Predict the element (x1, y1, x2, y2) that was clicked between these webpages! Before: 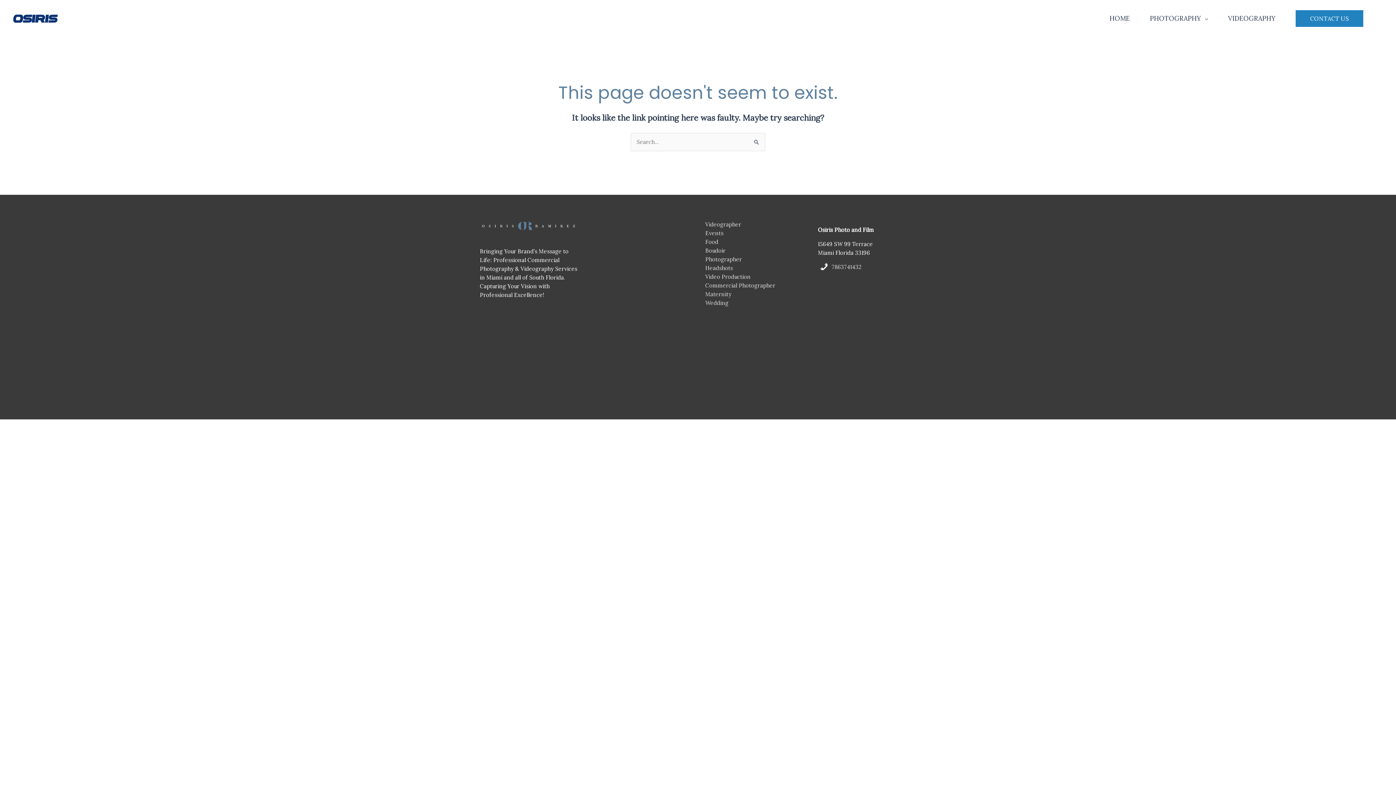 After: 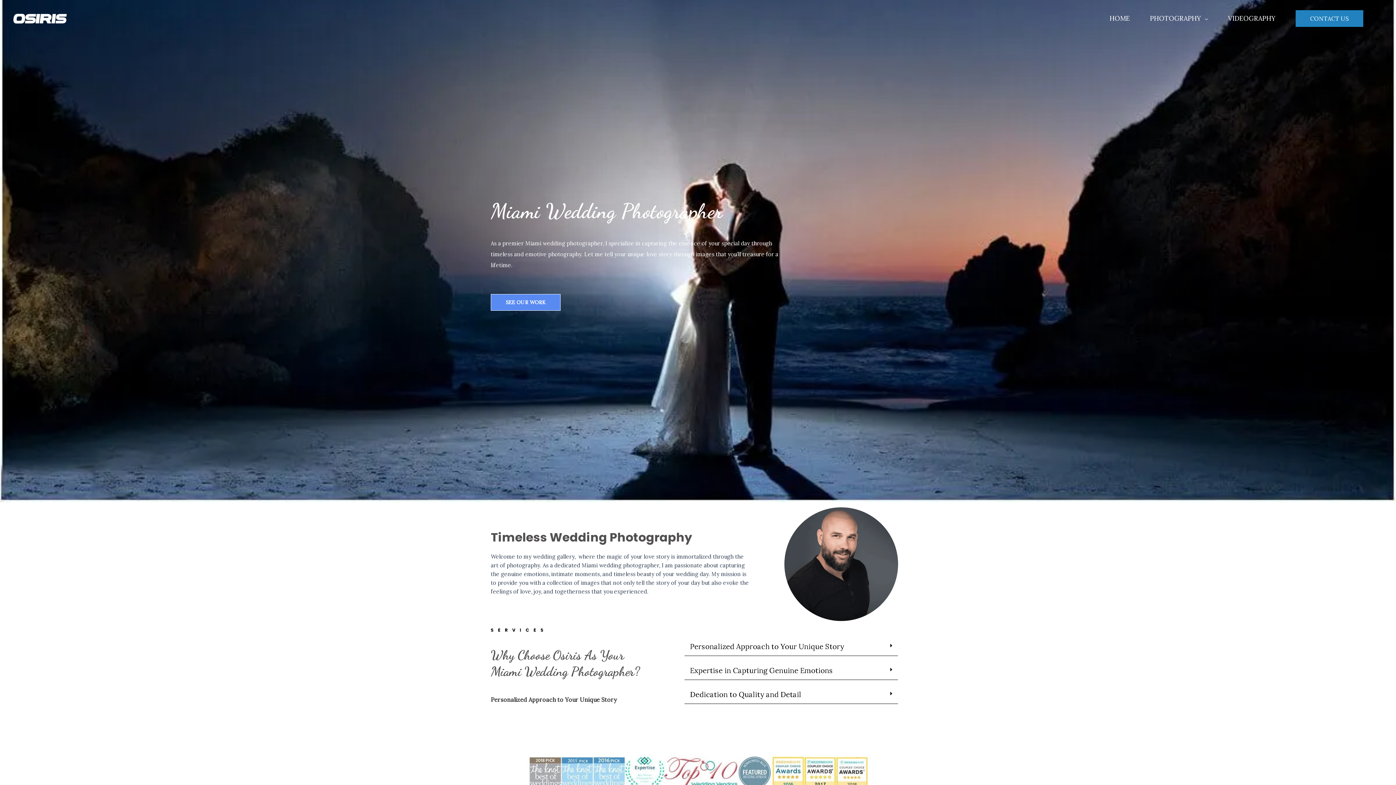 Action: label: Wedding bbox: (705, 299, 728, 306)